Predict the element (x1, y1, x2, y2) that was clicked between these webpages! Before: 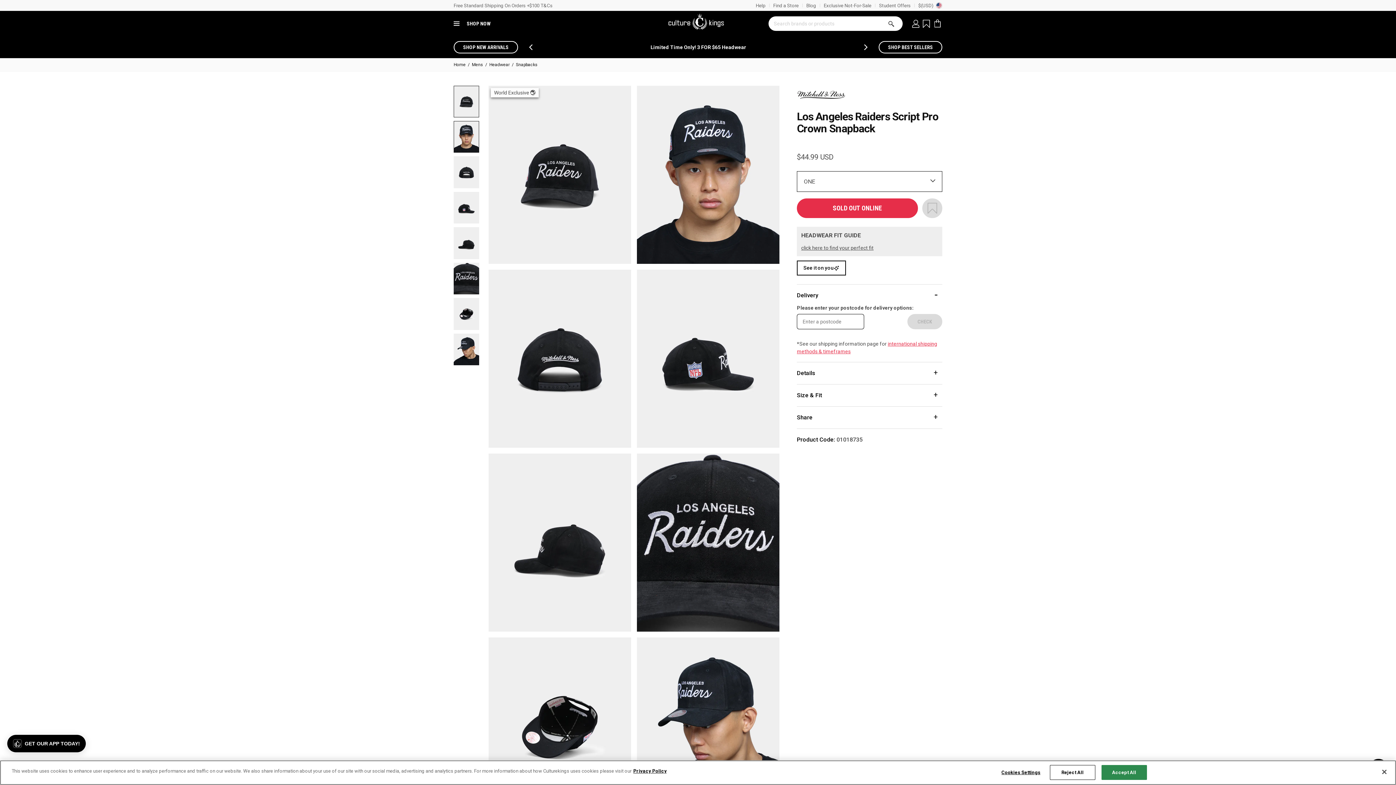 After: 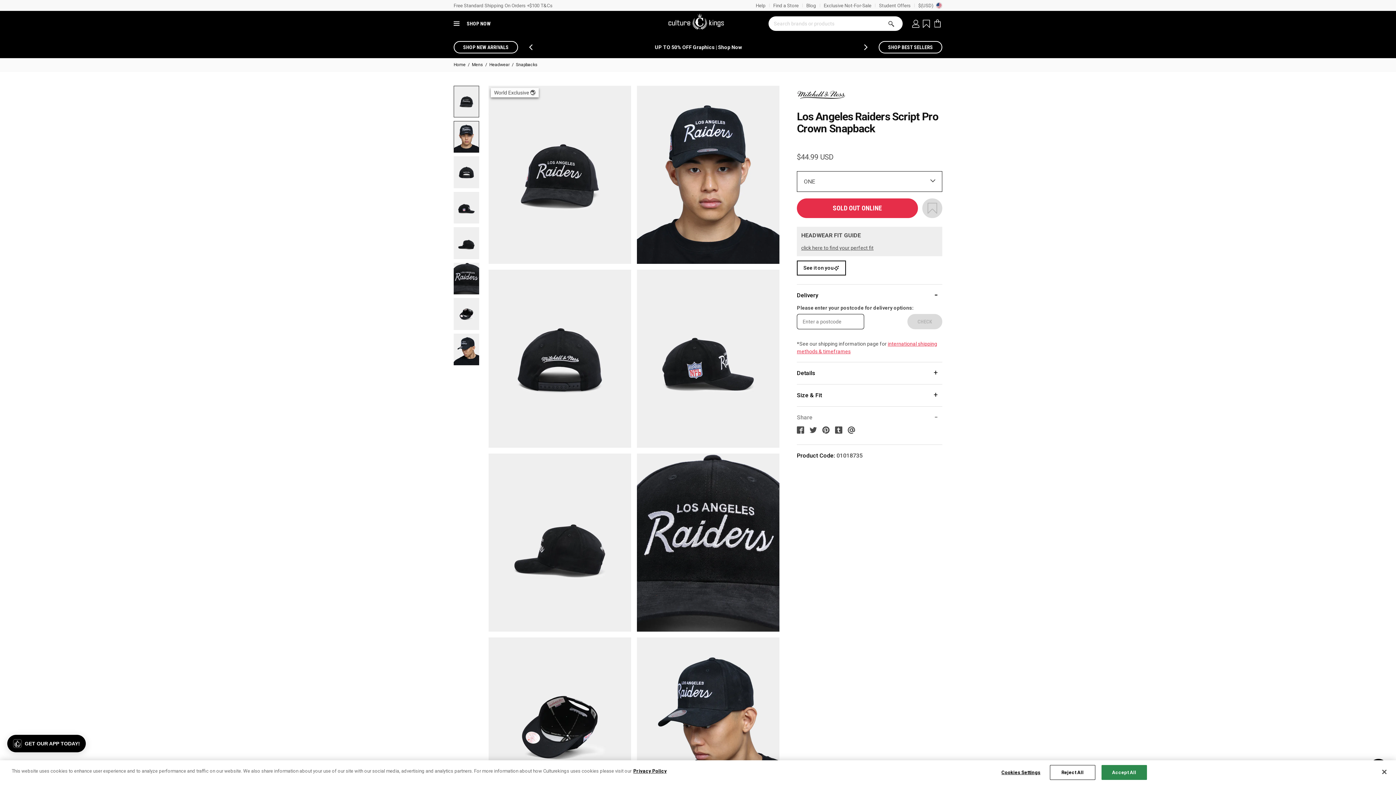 Action: label: Share bbox: (797, 413, 942, 422)